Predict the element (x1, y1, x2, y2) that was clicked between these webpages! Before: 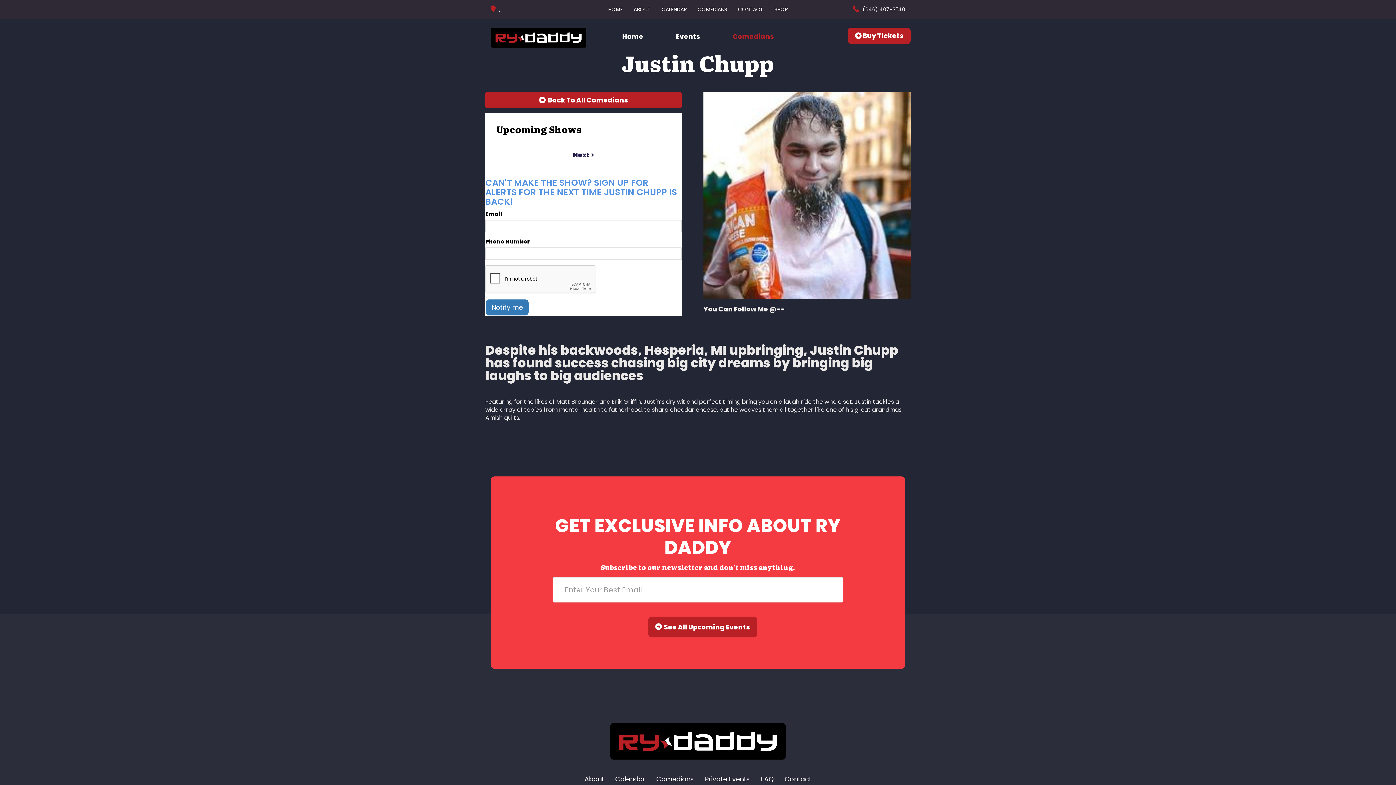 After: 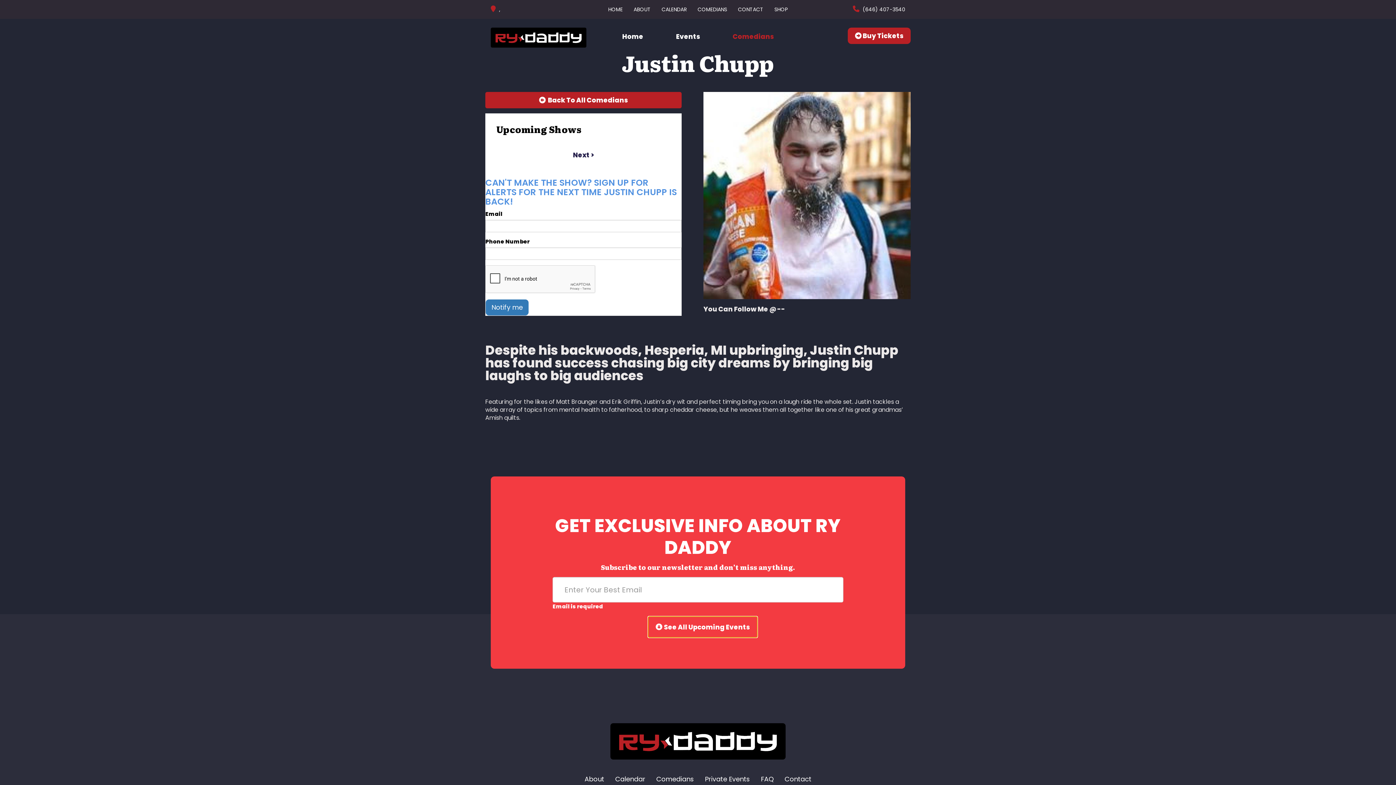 Action: bbox: (648, 616, 757, 637) label: Submit